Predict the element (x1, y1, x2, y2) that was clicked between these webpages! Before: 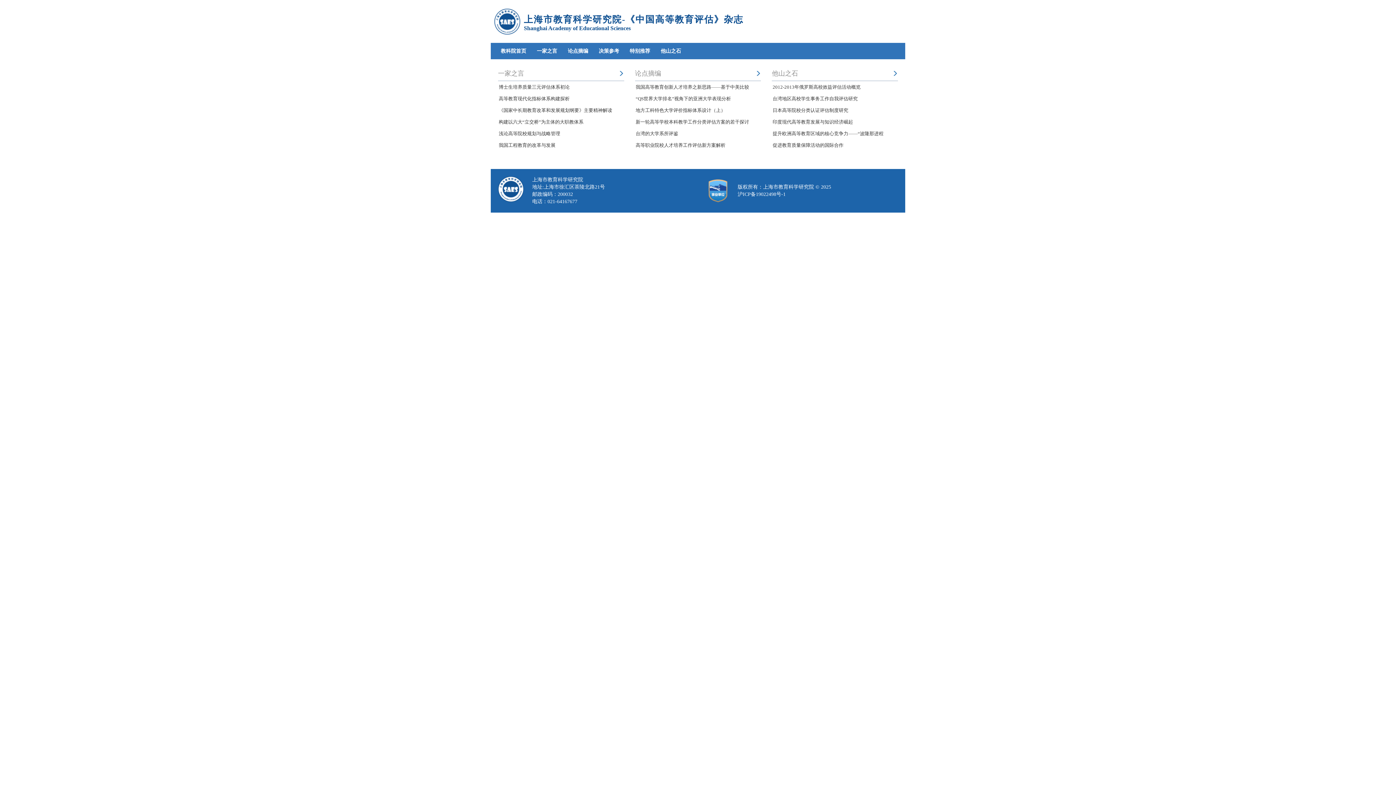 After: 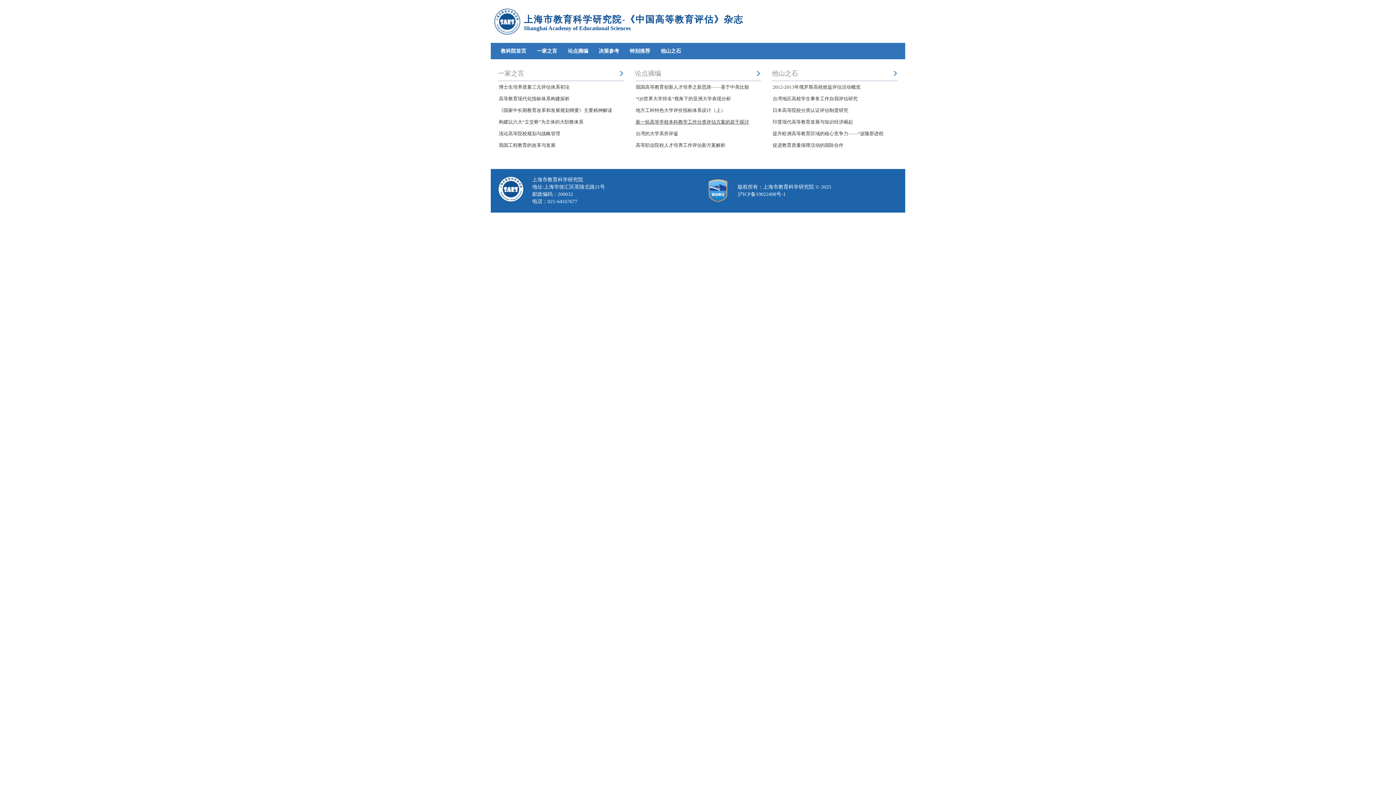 Action: label: 新一轮高等学校本科教学工作分类评估方案的若干探讨 bbox: (635, 119, 749, 124)